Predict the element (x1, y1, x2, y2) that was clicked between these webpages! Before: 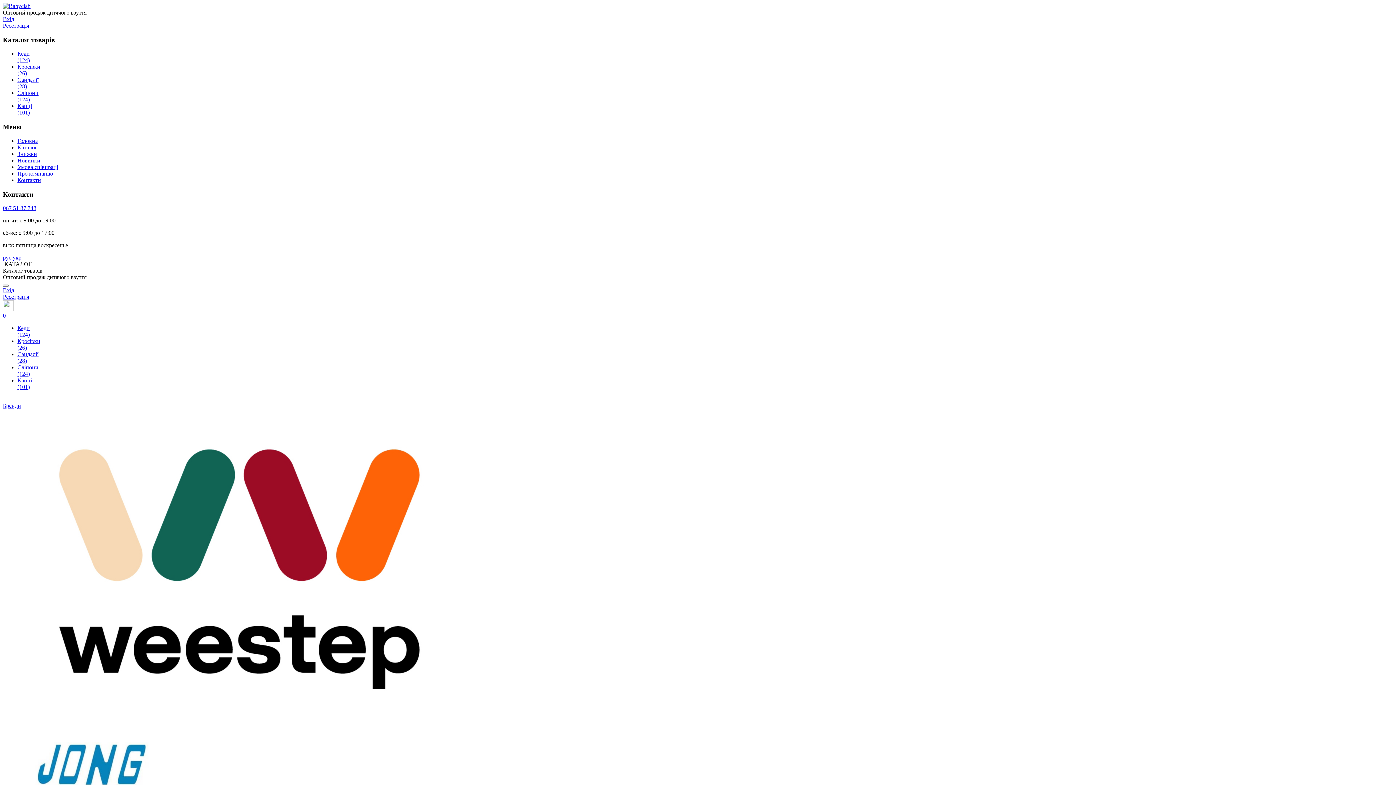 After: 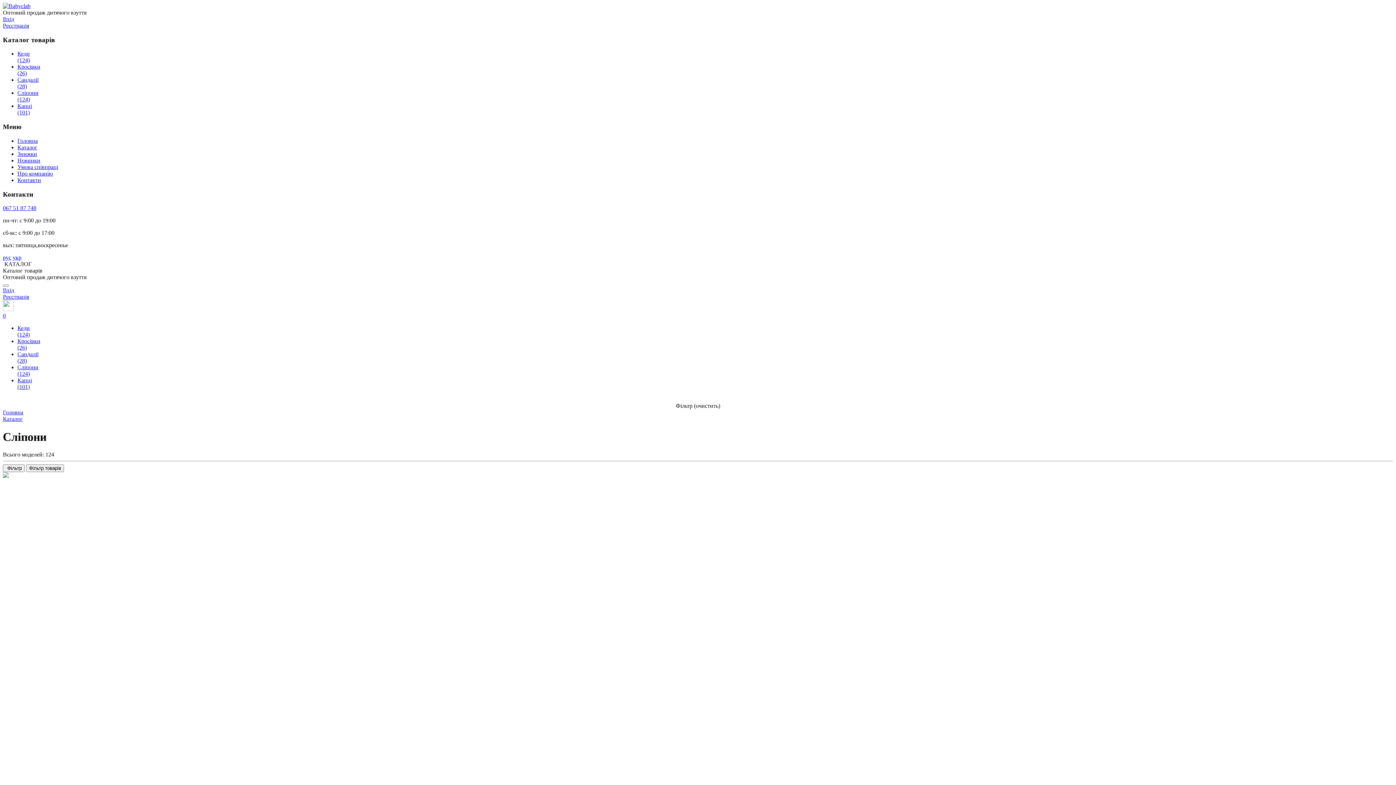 Action: bbox: (17, 364, 1393, 377) label: Сліпони
(124)